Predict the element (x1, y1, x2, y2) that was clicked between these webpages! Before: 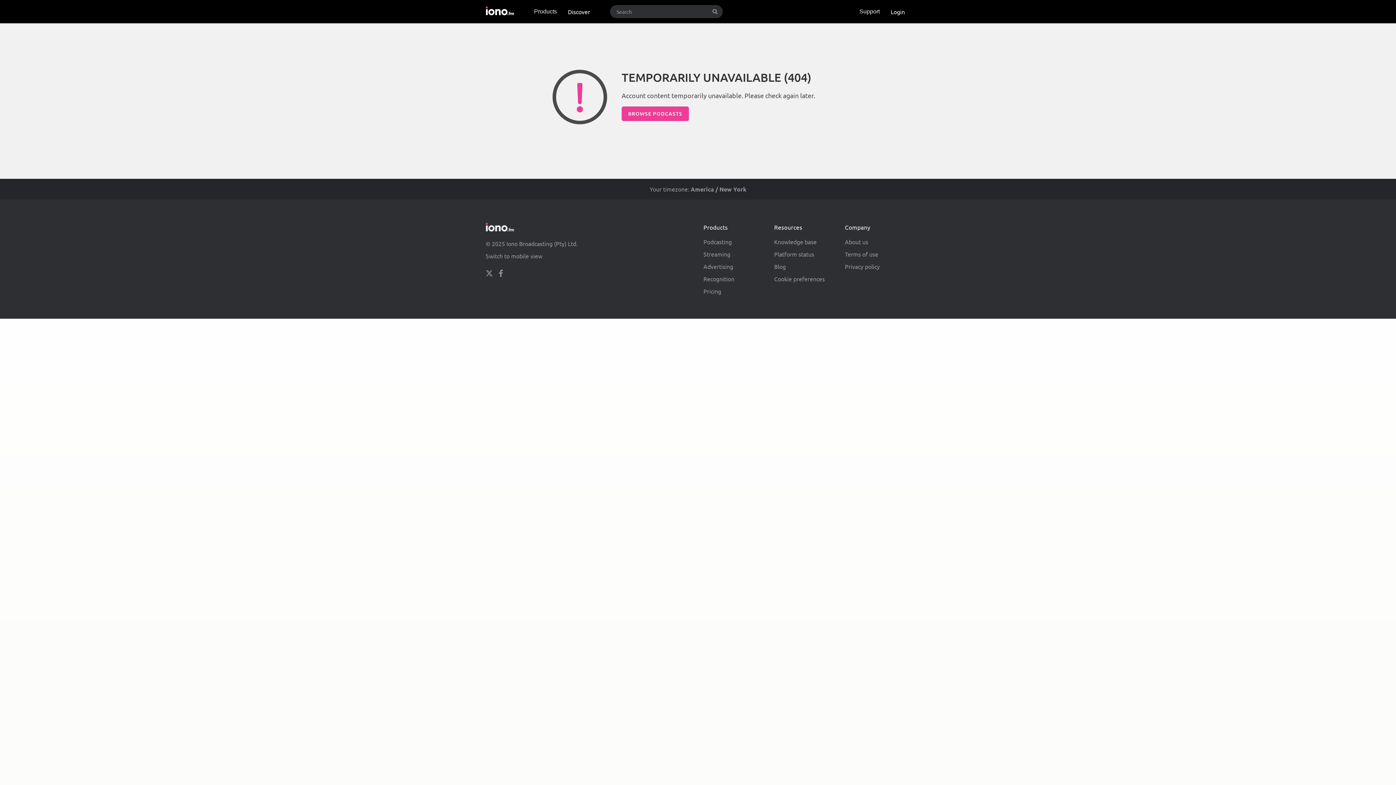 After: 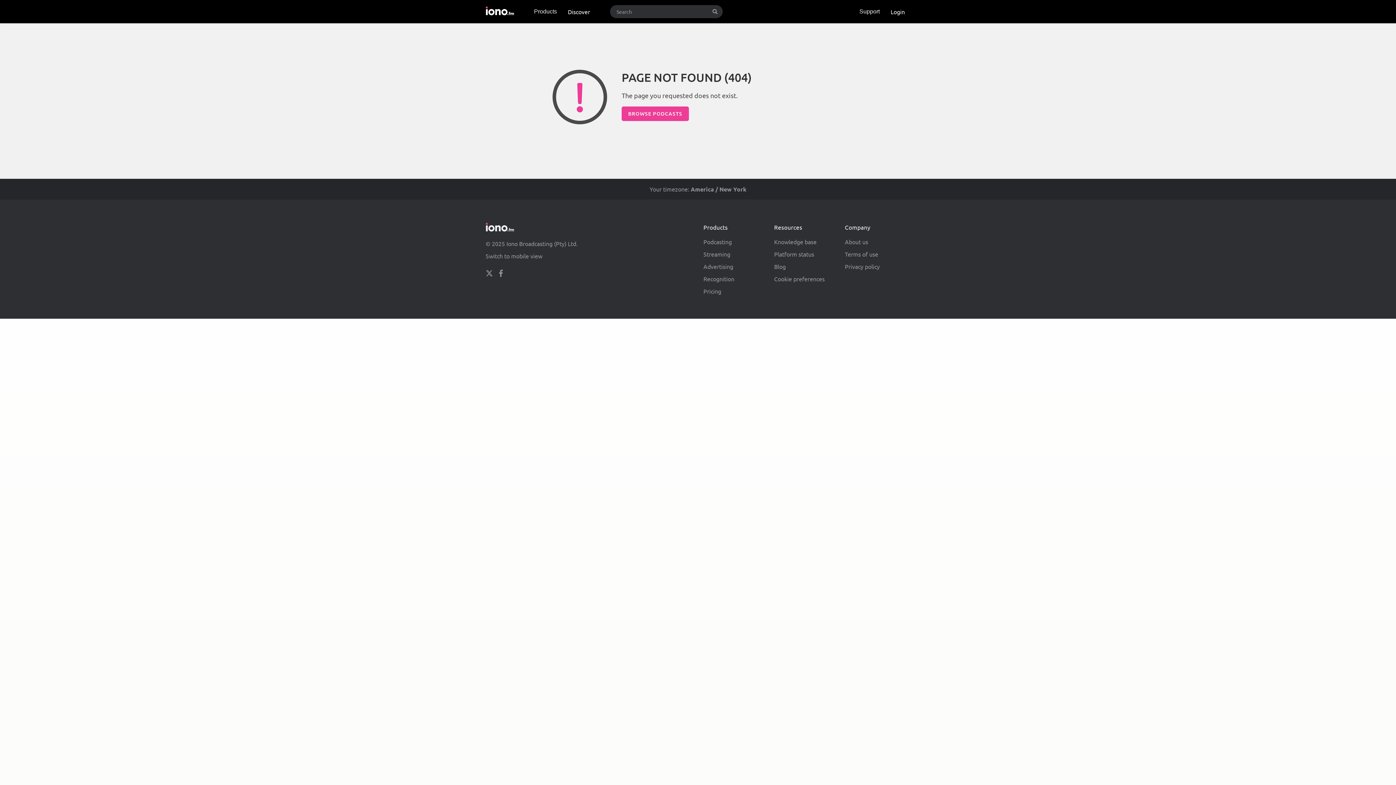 Action: label: Recognition bbox: (703, 275, 734, 282)